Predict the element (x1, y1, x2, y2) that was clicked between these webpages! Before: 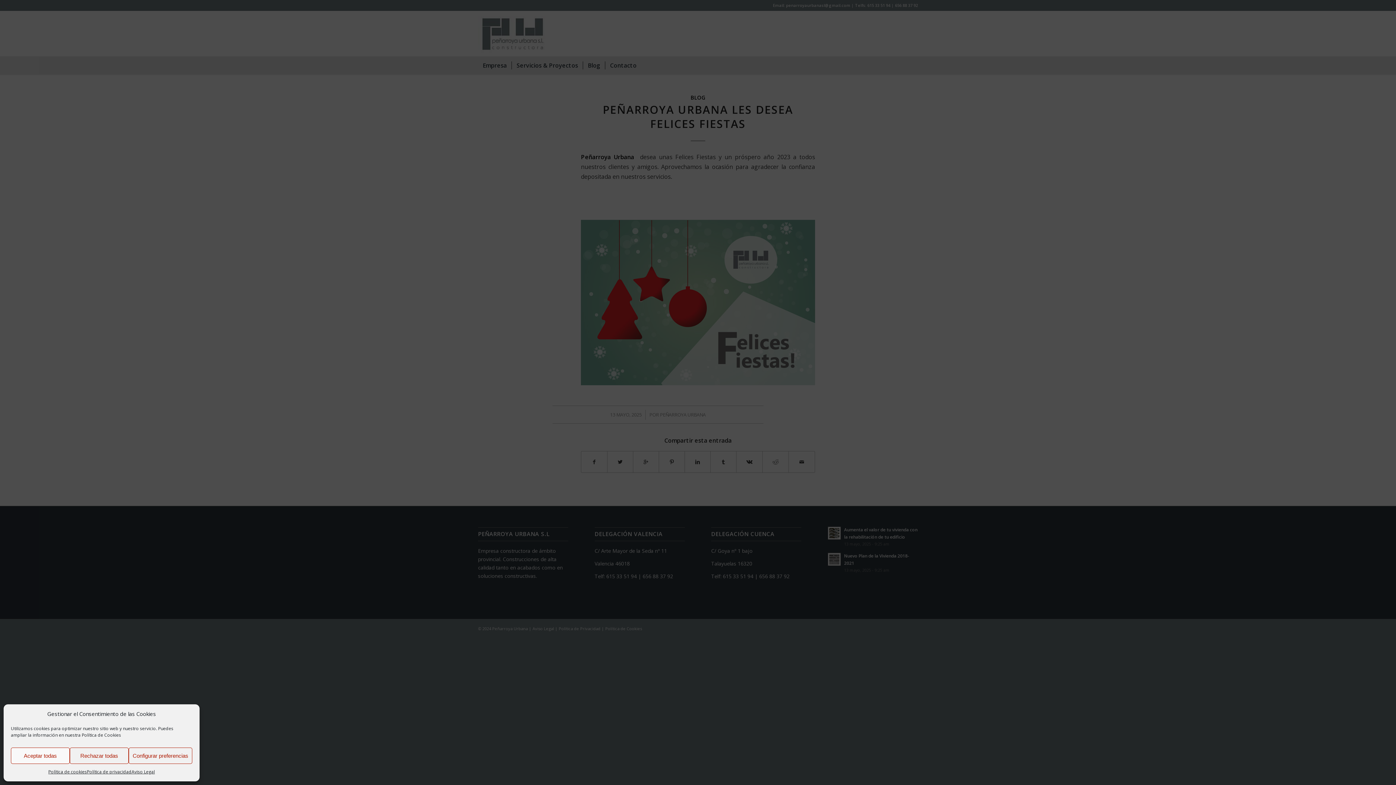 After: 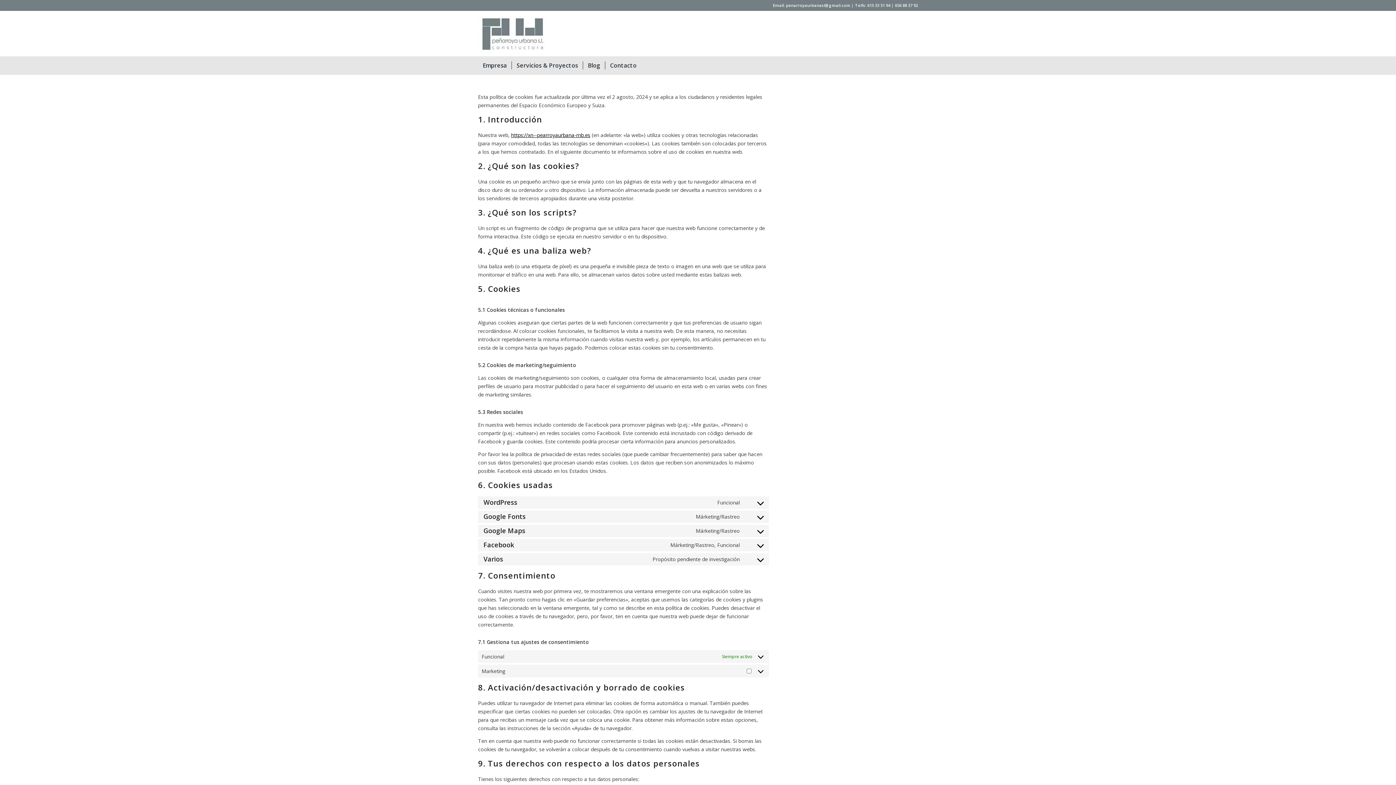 Action: bbox: (48, 768, 86, 776) label: Política de cookies